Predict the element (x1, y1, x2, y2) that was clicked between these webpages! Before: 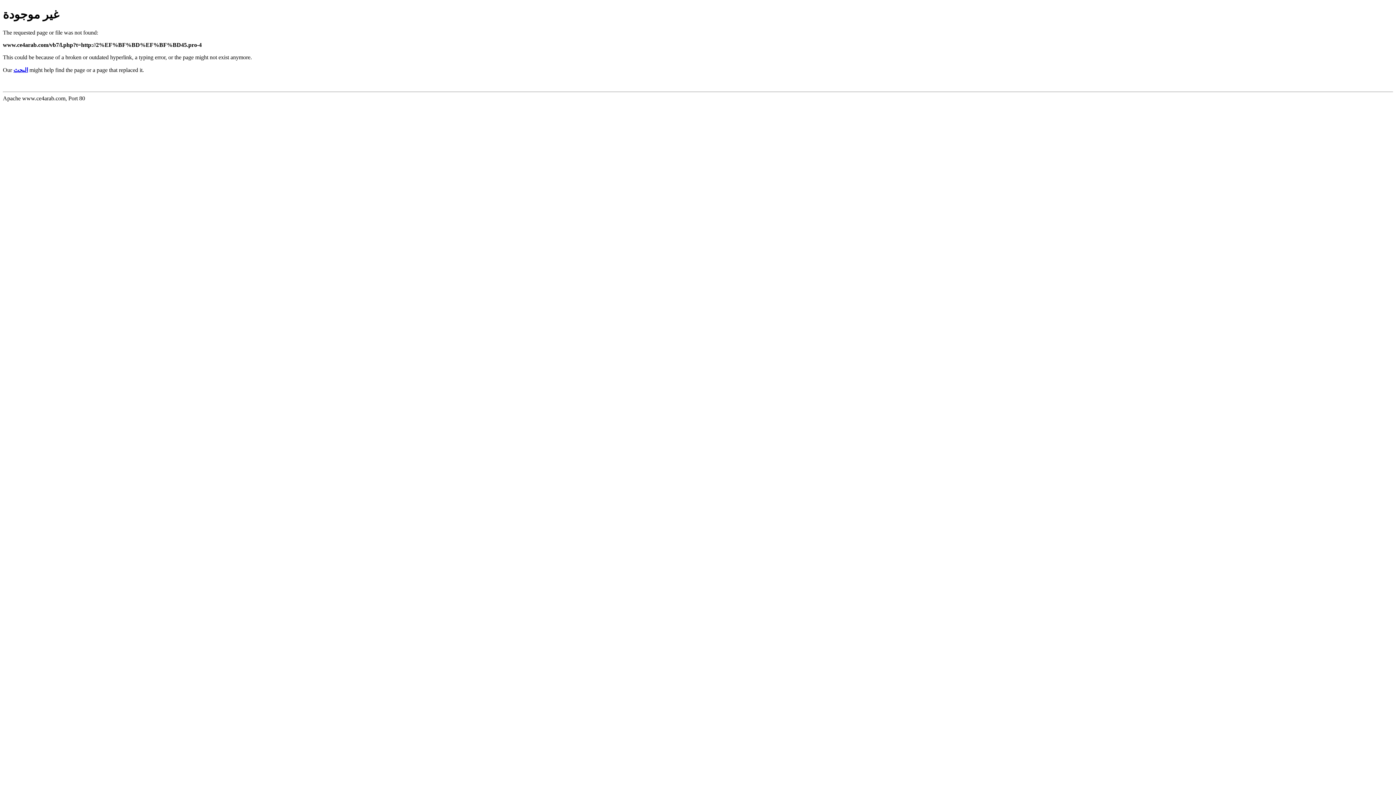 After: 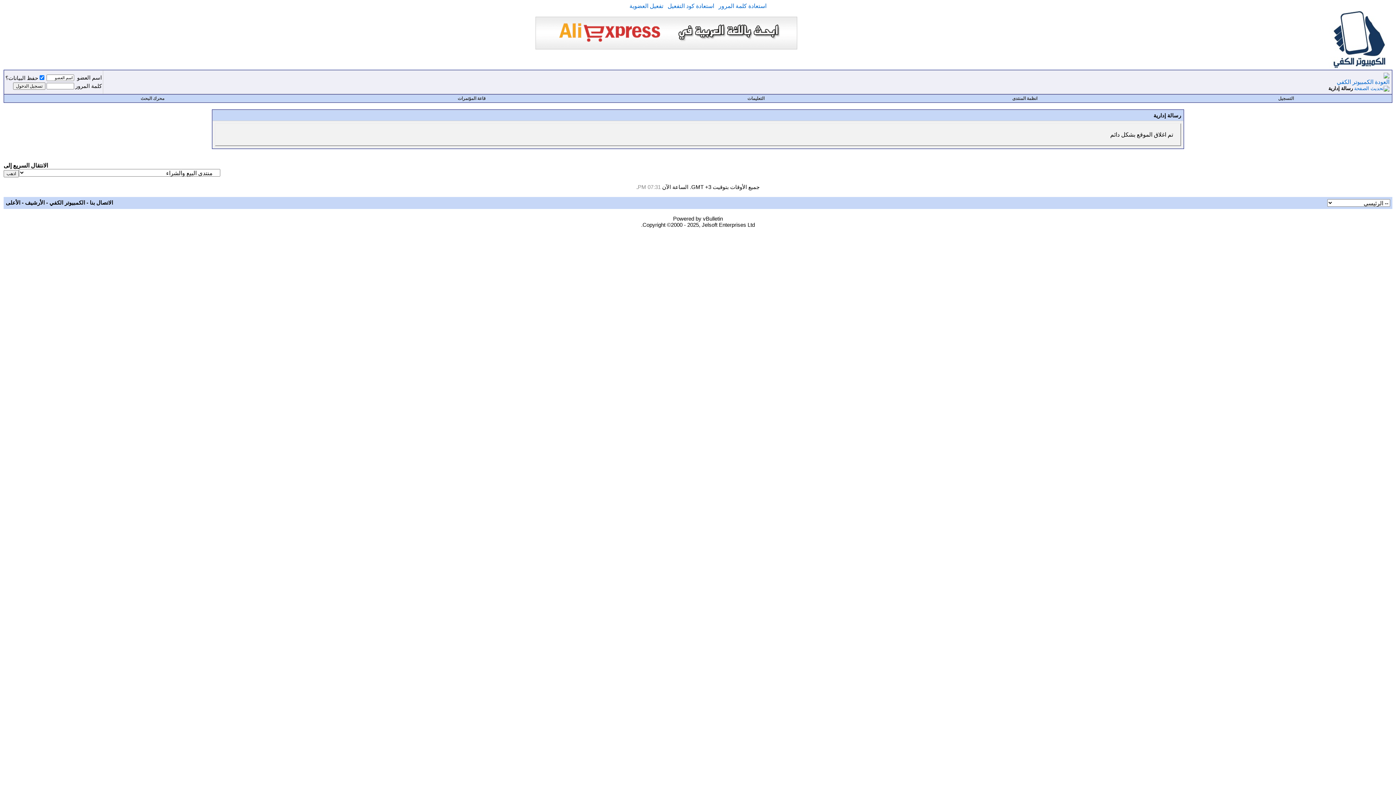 Action: bbox: (13, 66, 28, 73) label: البحث